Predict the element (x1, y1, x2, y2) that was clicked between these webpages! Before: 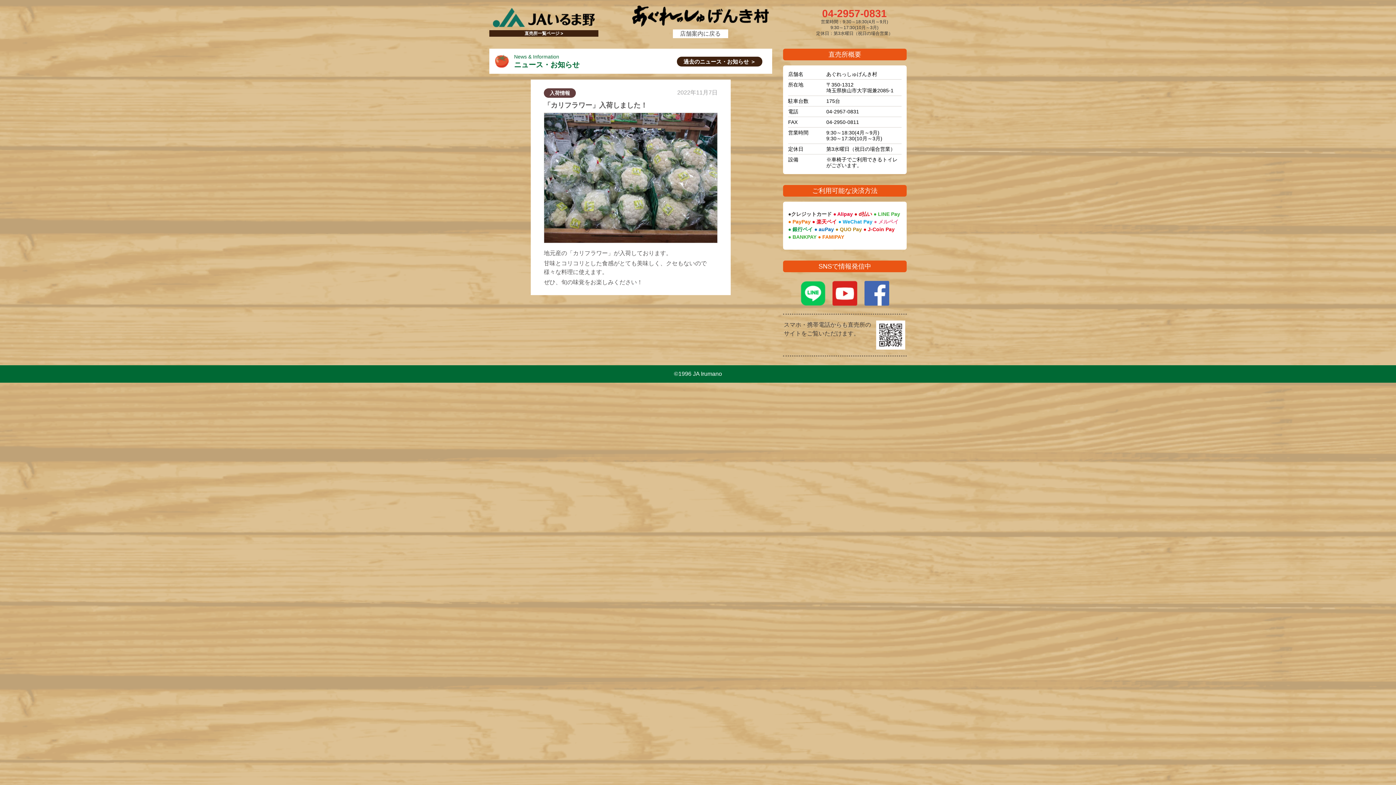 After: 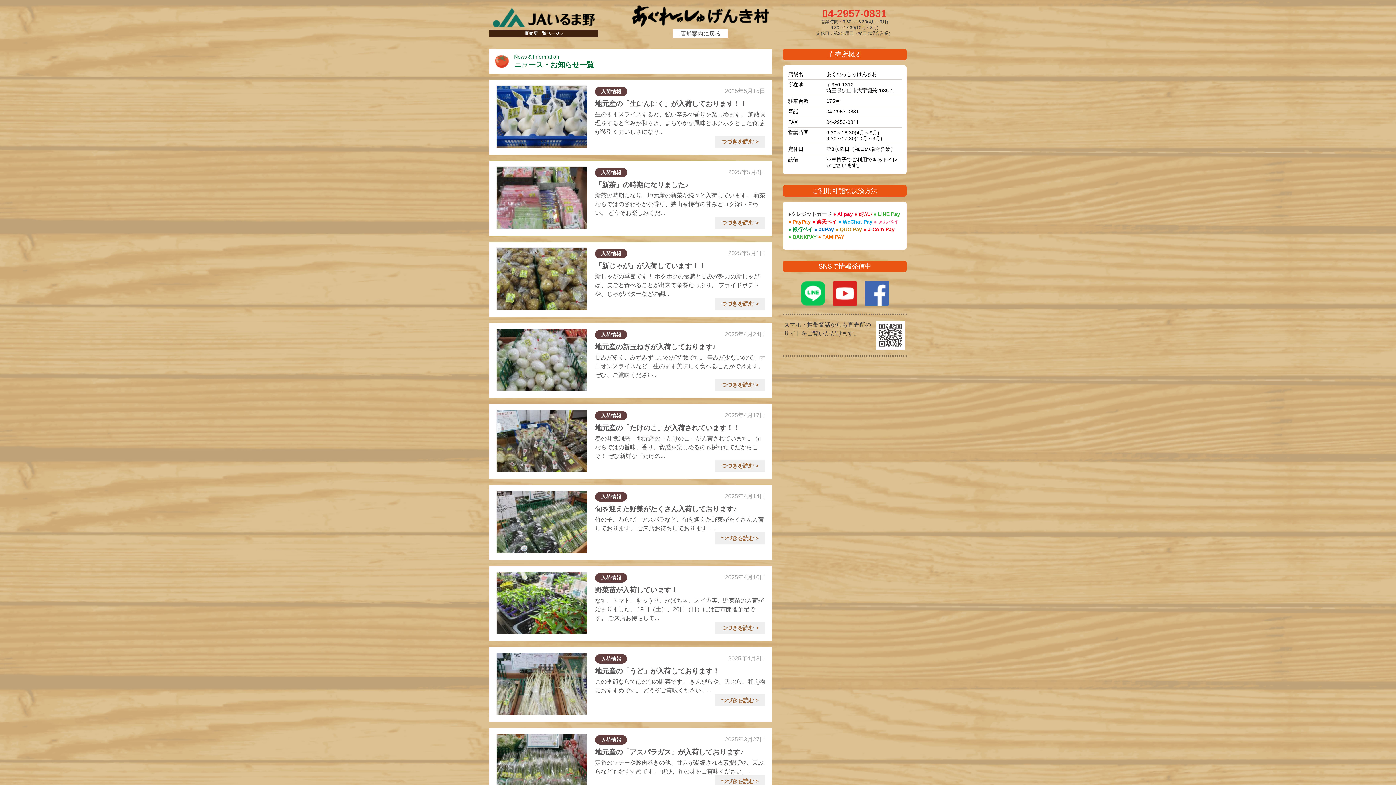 Action: label: 過去のニュース・お知らせ ＞ bbox: (677, 56, 762, 66)